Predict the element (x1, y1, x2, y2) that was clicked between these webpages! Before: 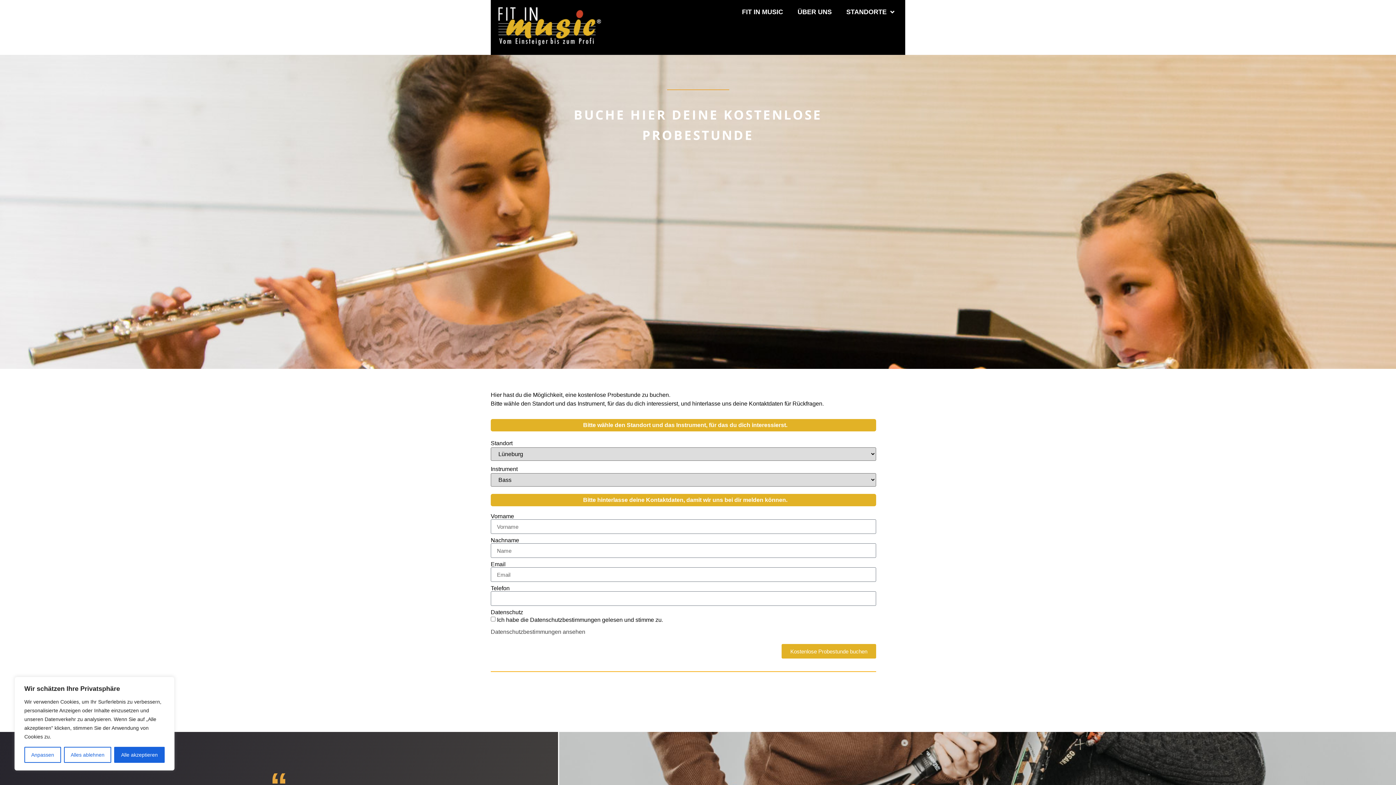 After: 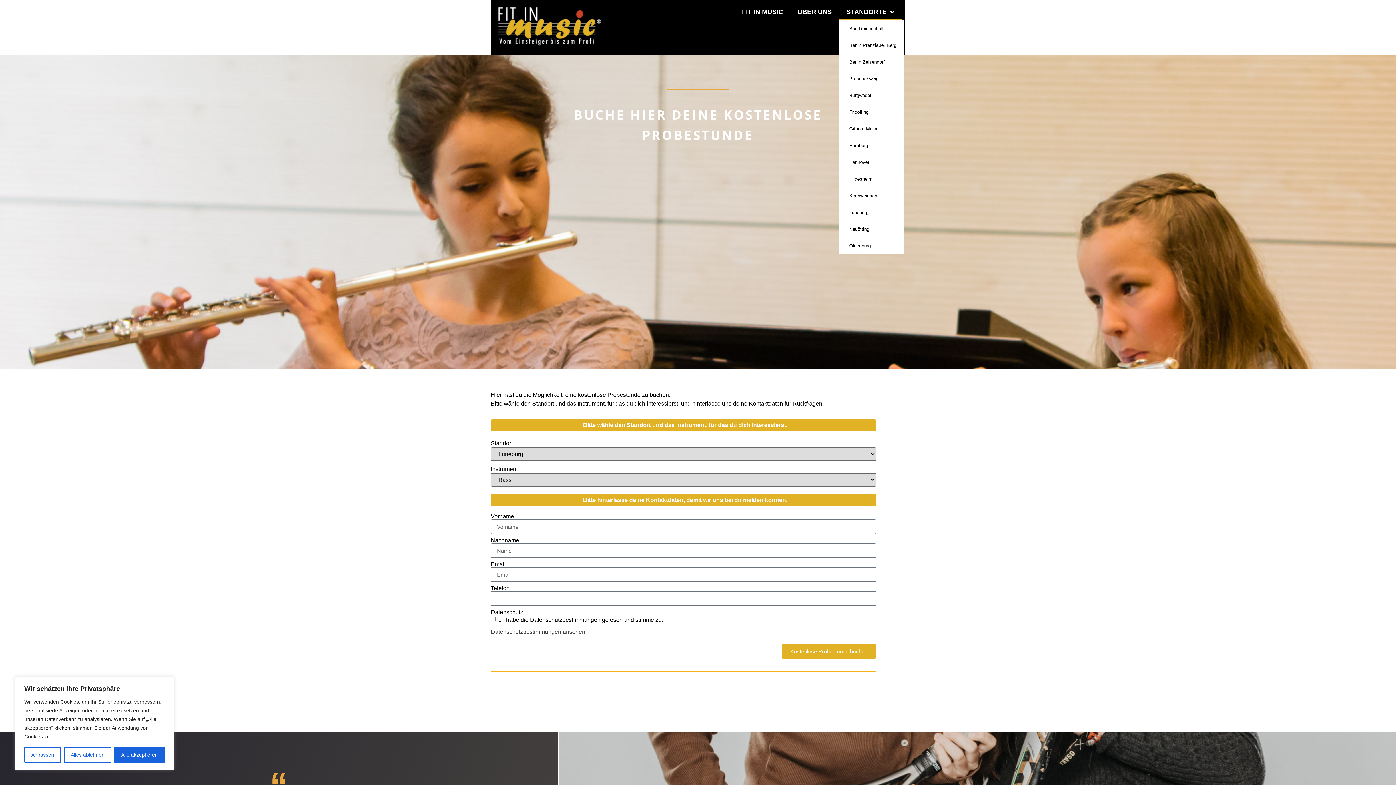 Action: label: STANDORTE bbox: (839, 3, 901, 20)